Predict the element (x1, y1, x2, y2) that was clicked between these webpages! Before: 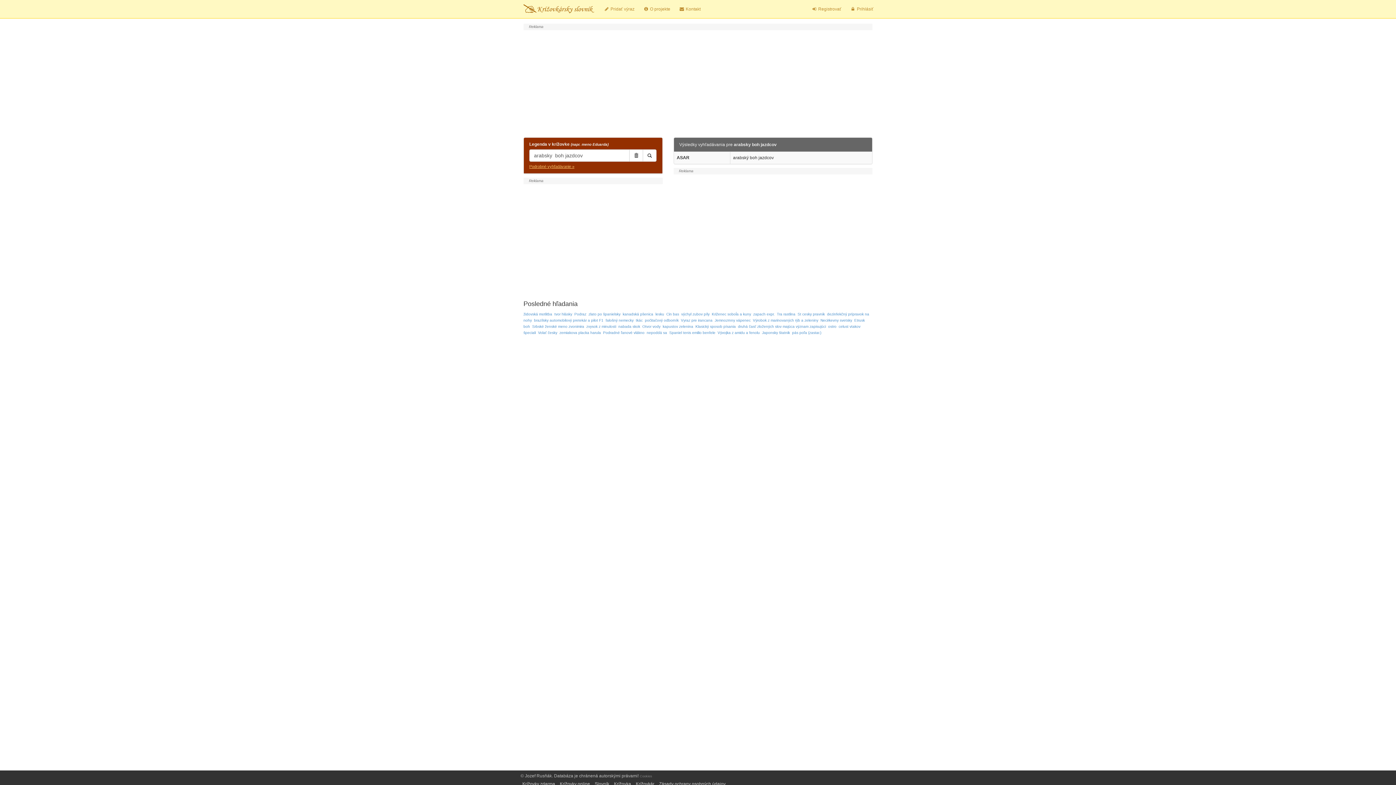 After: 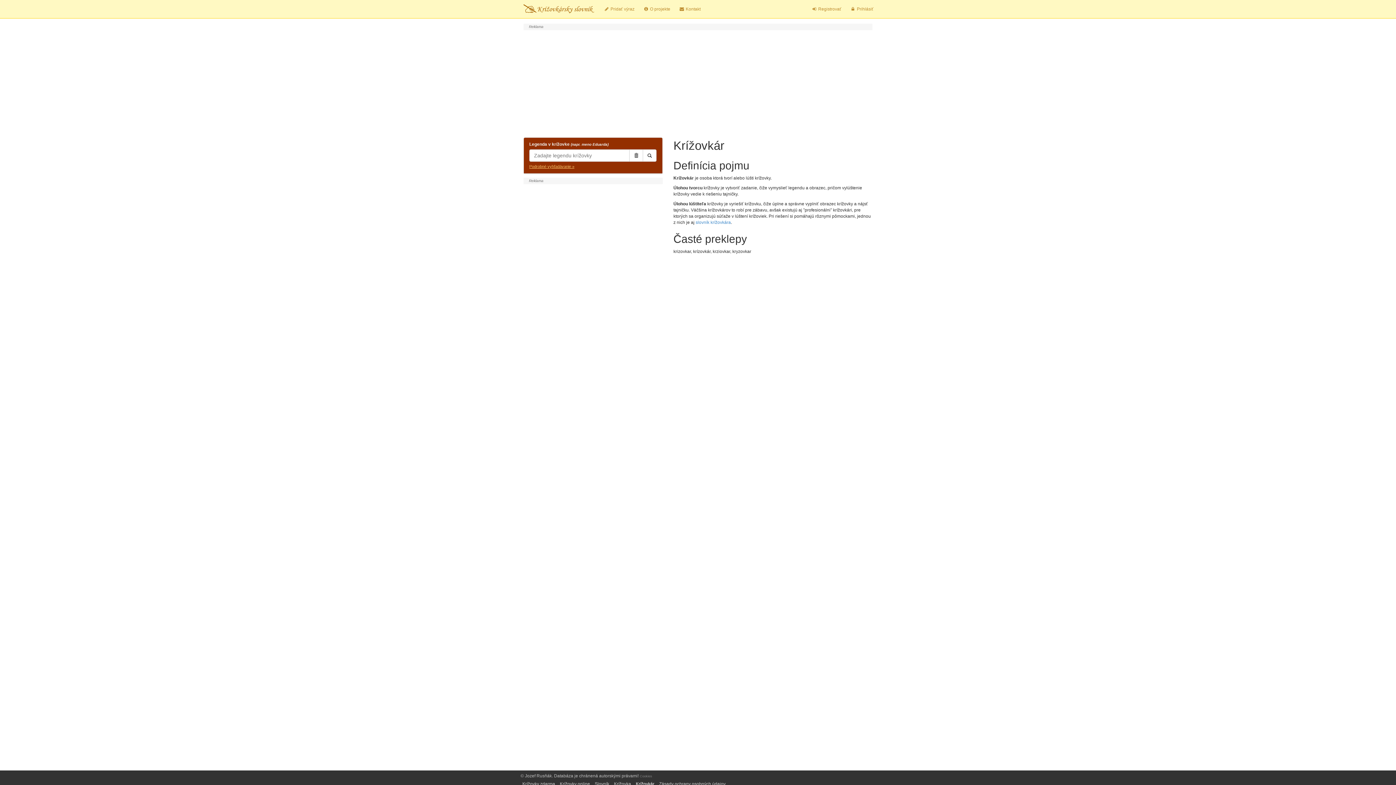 Action: bbox: (636, 781, 654, 786) label: Krížovkár